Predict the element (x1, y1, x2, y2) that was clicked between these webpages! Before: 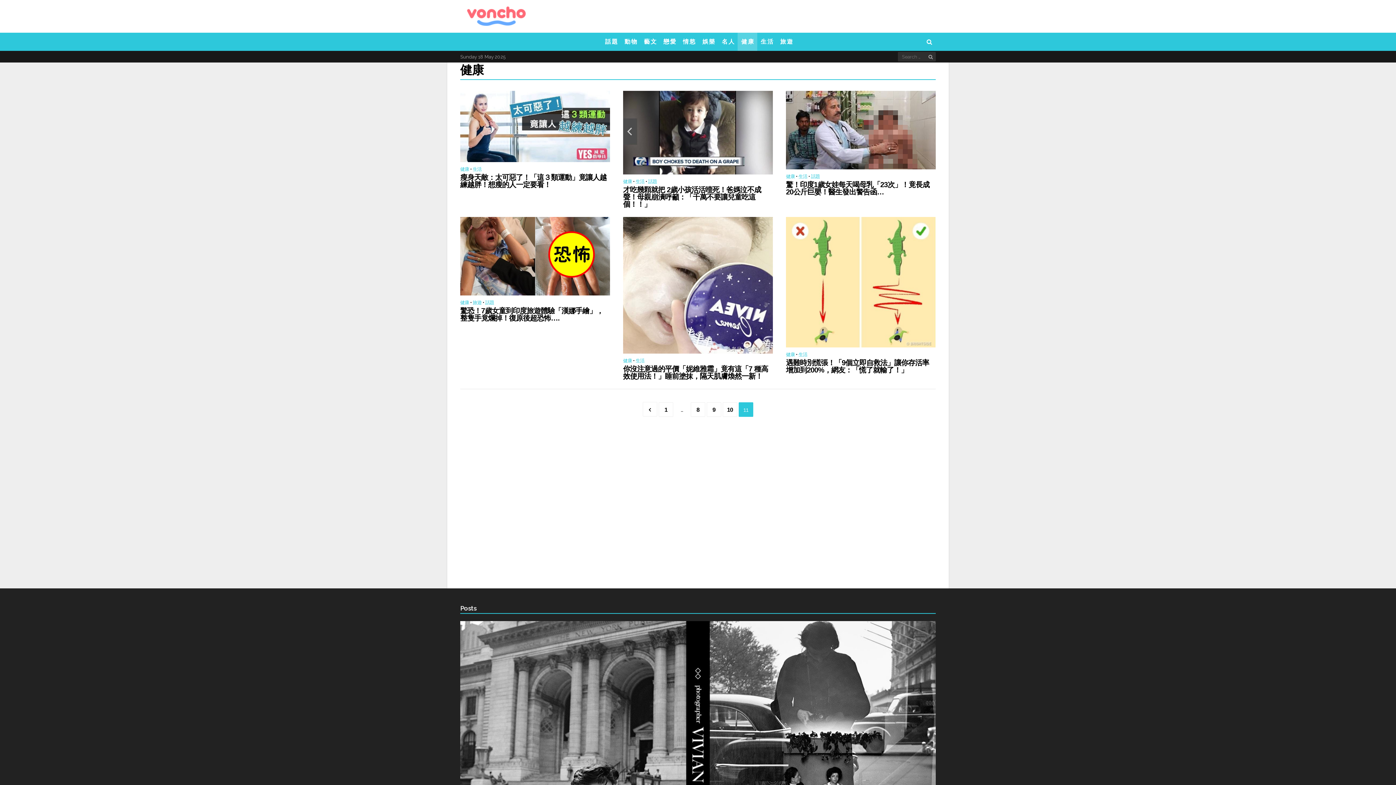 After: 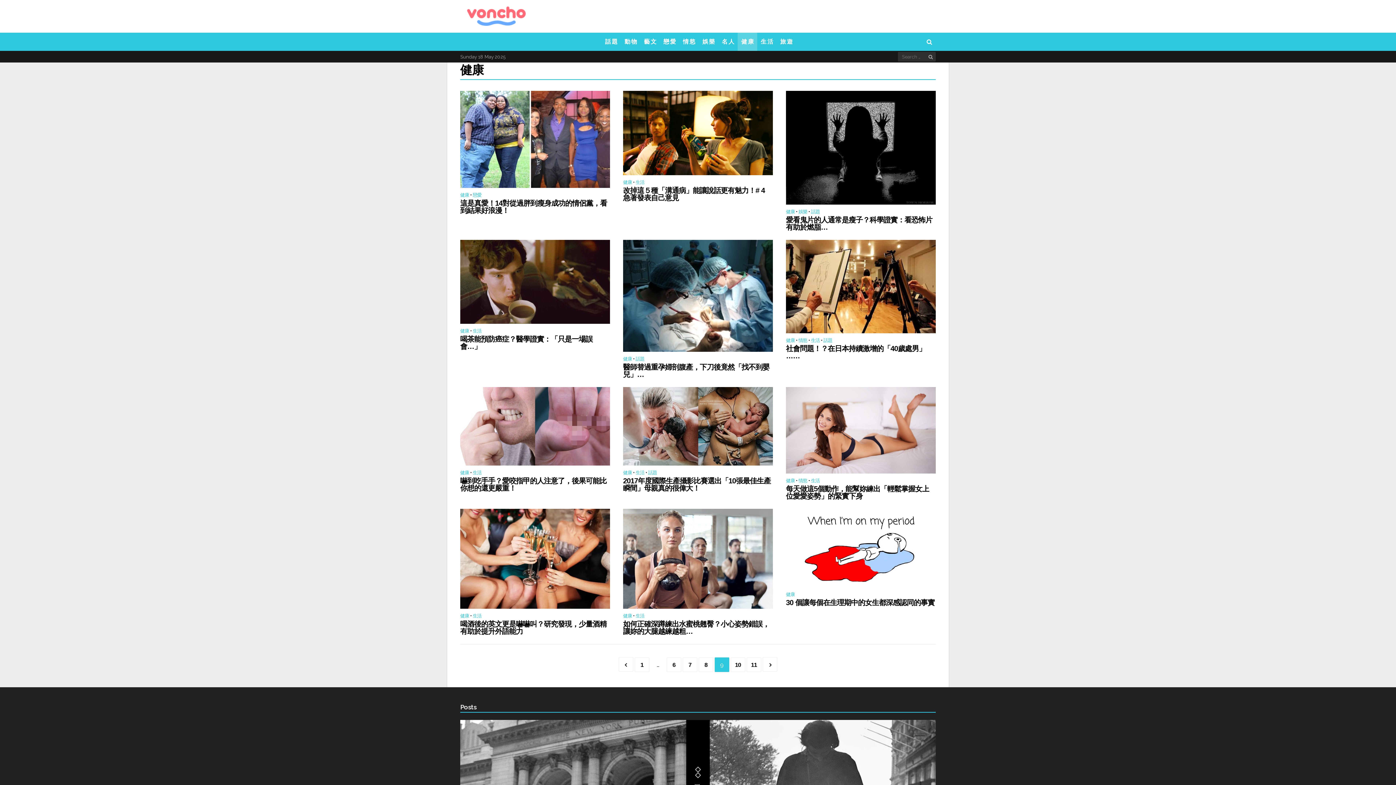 Action: label: 9 bbox: (706, 402, 721, 416)